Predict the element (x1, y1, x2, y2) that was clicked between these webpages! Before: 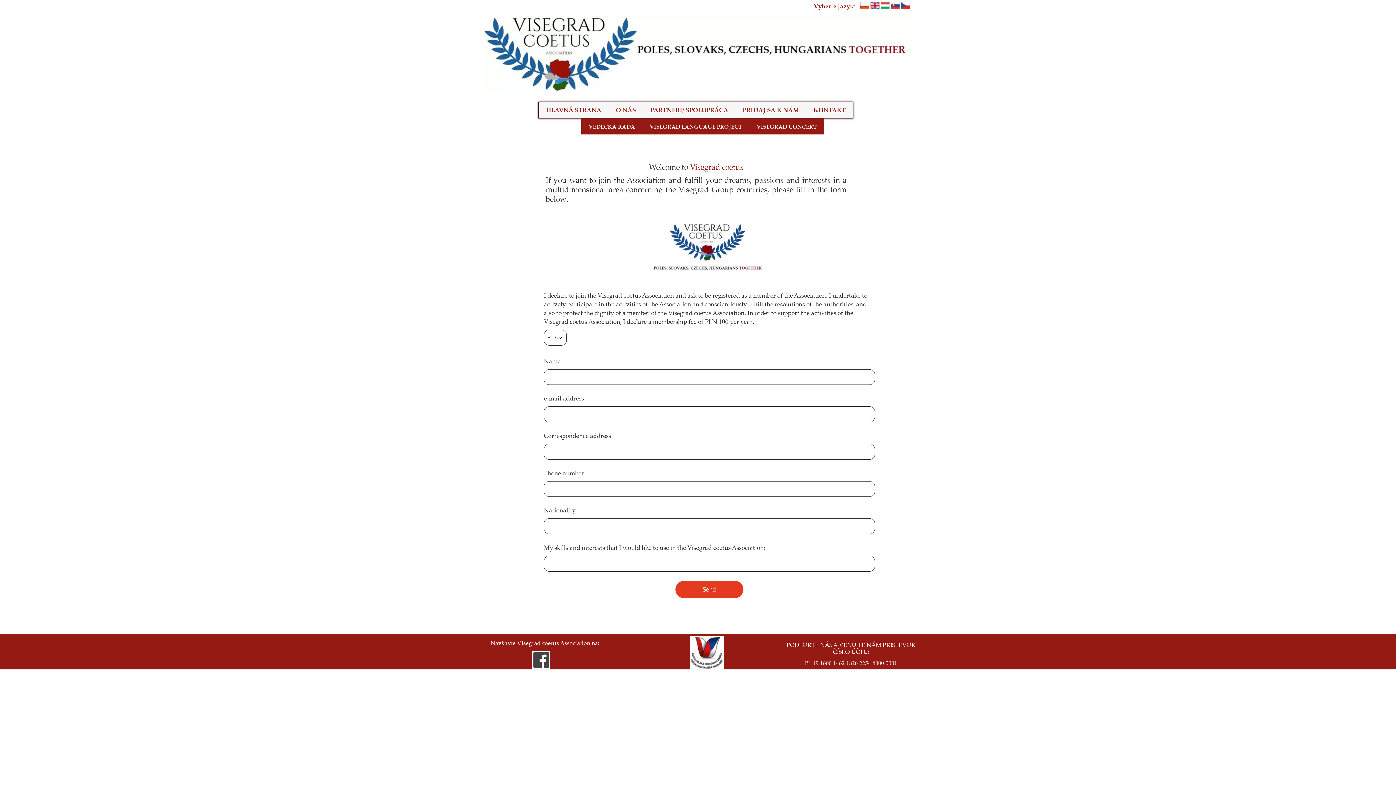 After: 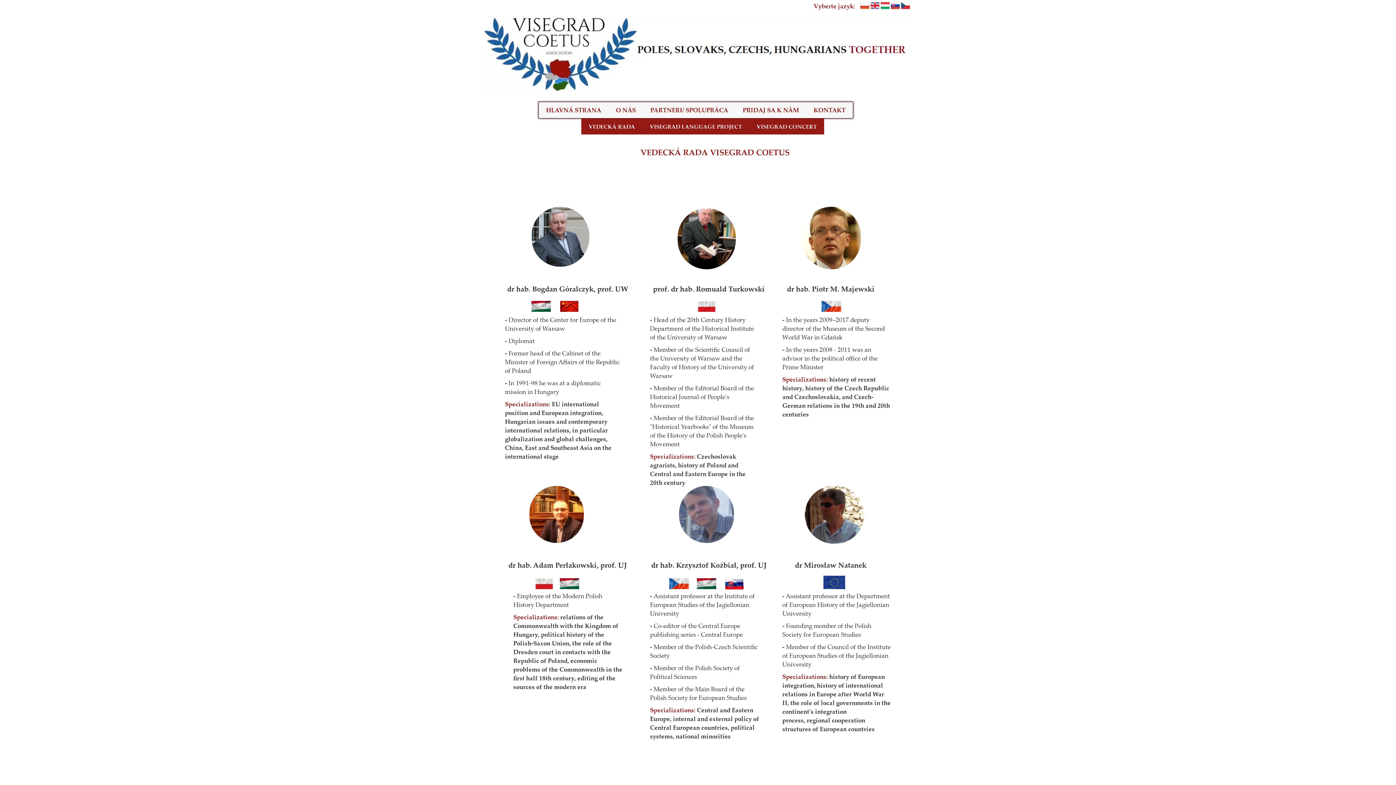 Action: bbox: (581, 118, 642, 134) label: VEDECKÁ RADA